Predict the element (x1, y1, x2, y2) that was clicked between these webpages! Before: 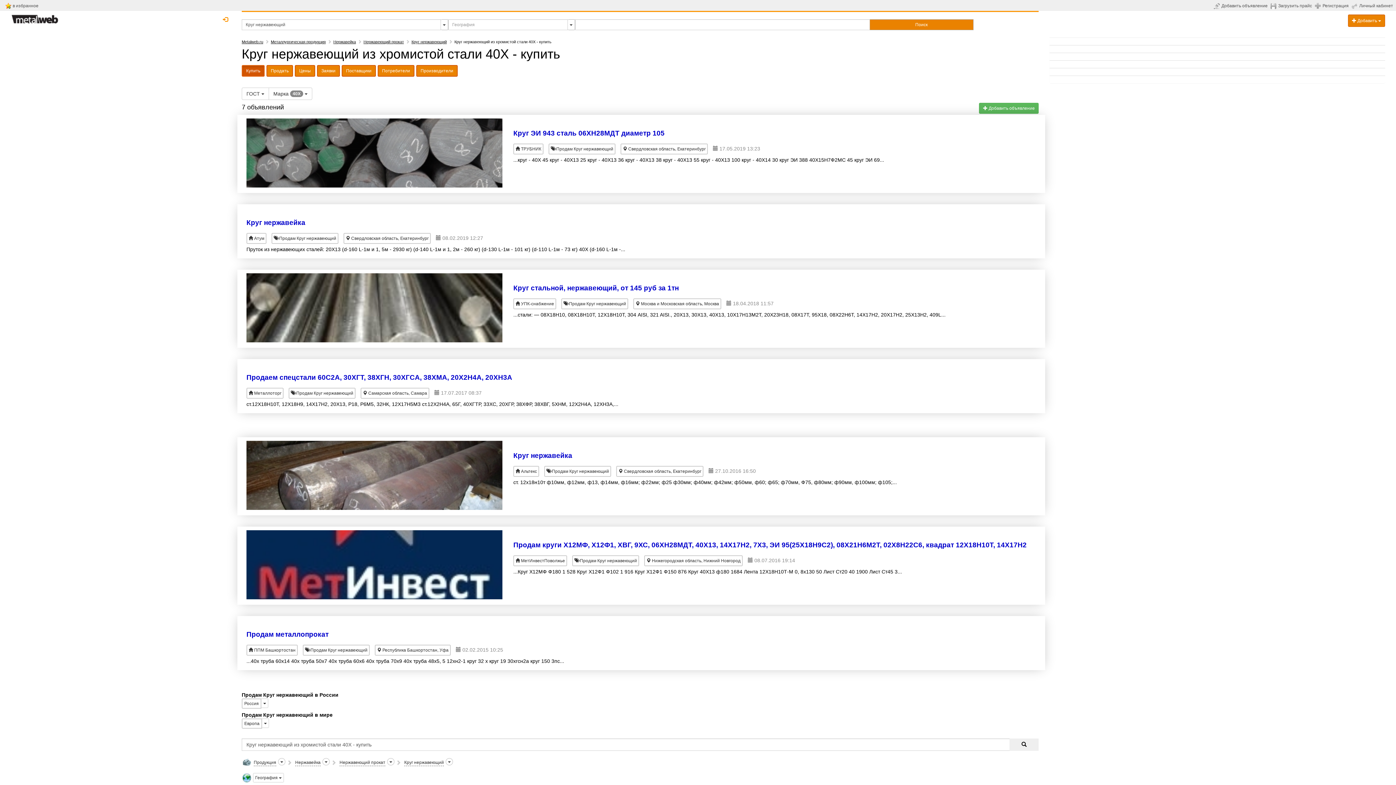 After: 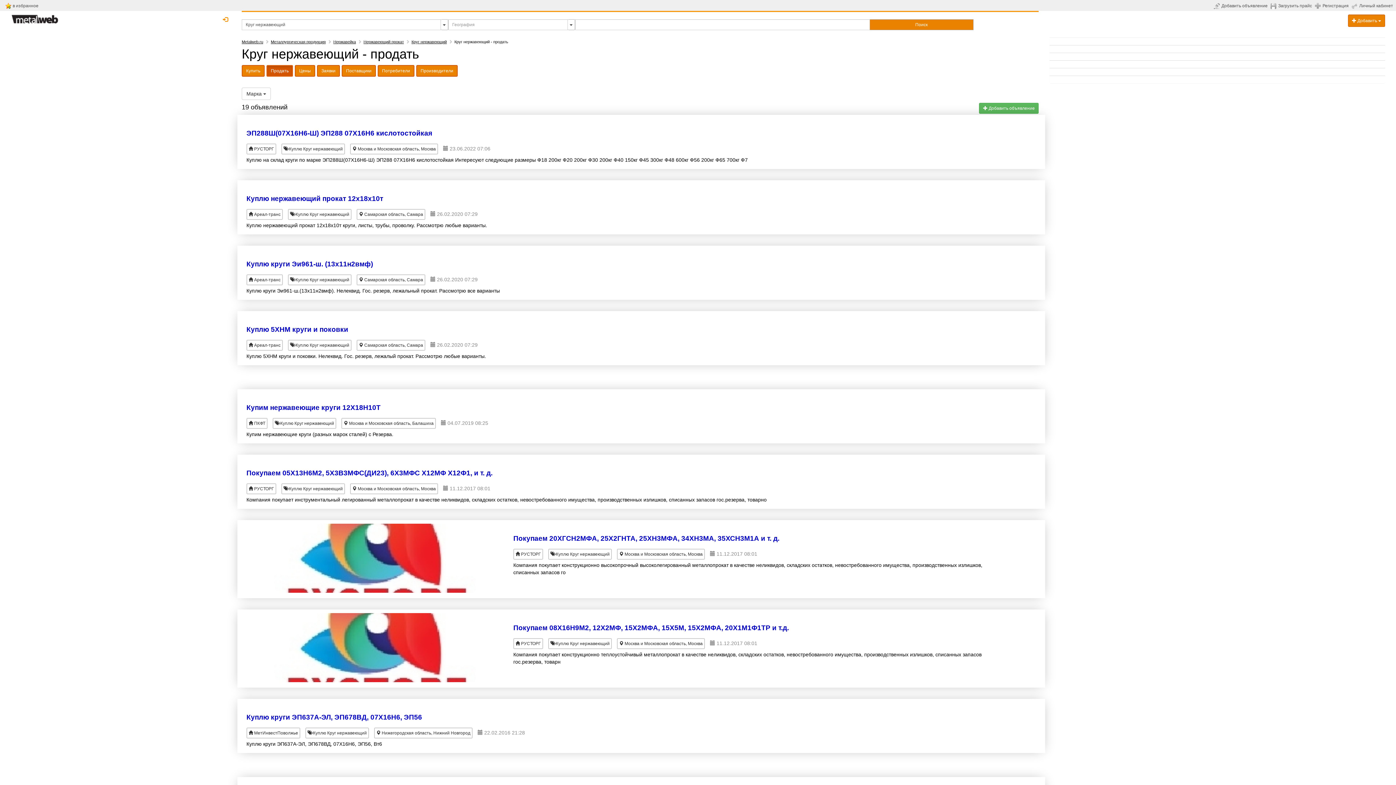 Action: bbox: (266, 65, 293, 76) label: Продать